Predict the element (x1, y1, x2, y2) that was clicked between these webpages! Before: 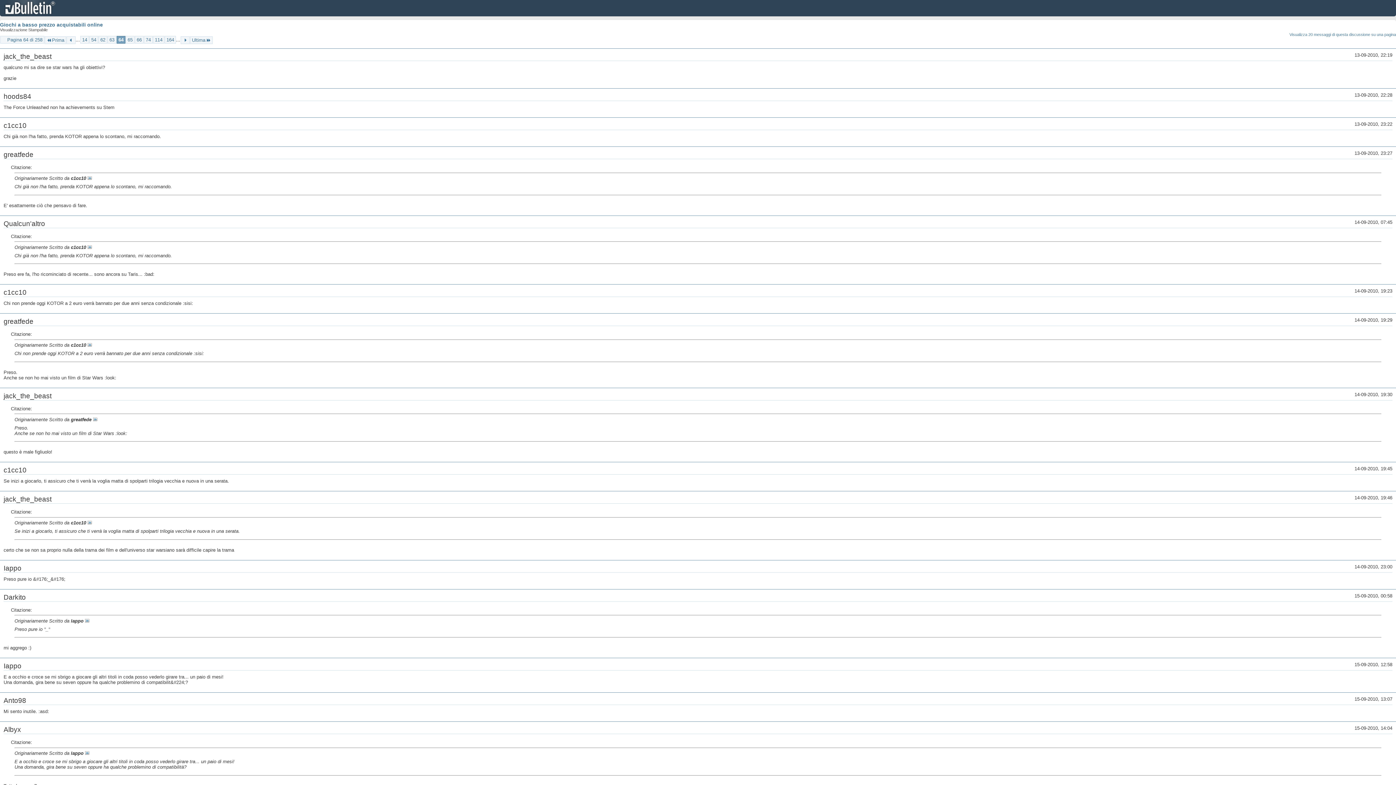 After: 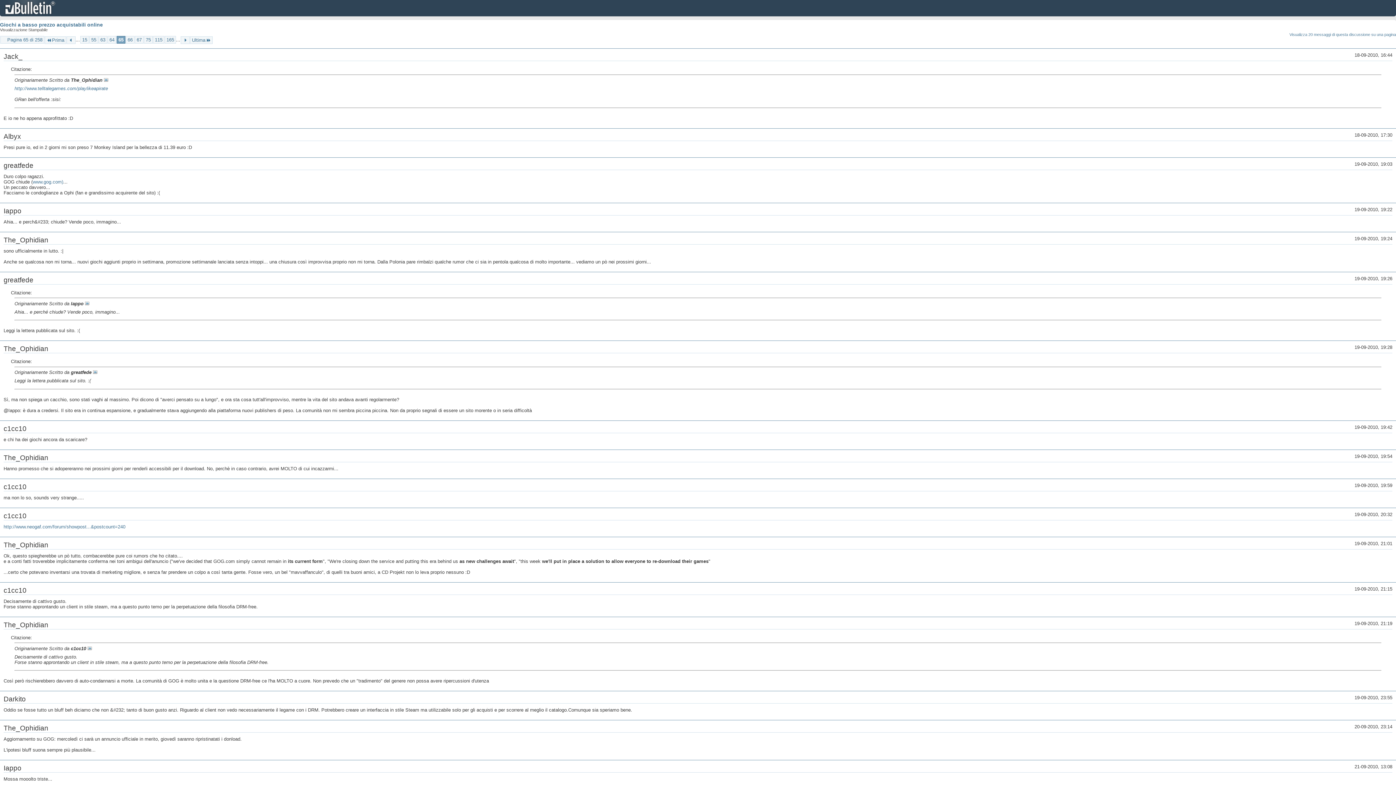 Action: bbox: (180, 36, 189, 44)